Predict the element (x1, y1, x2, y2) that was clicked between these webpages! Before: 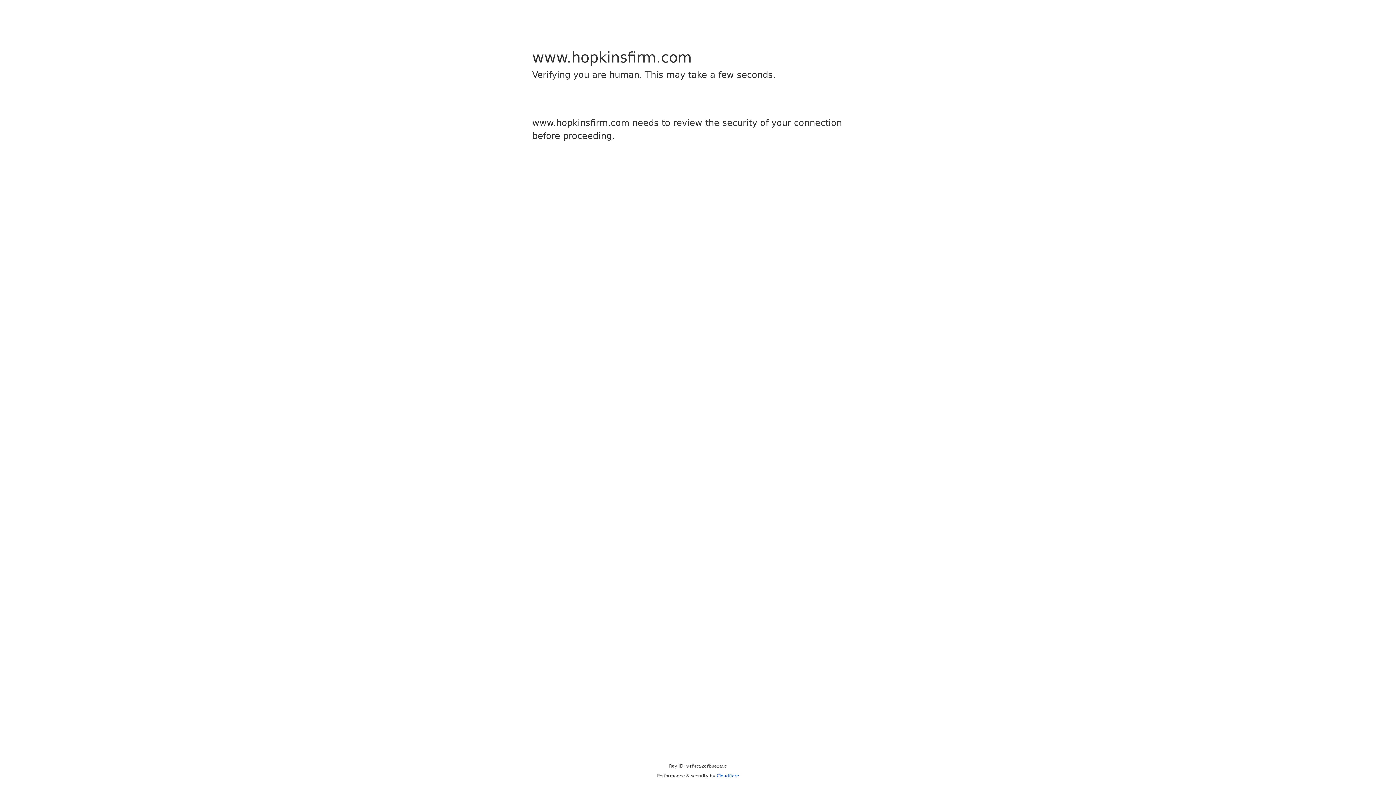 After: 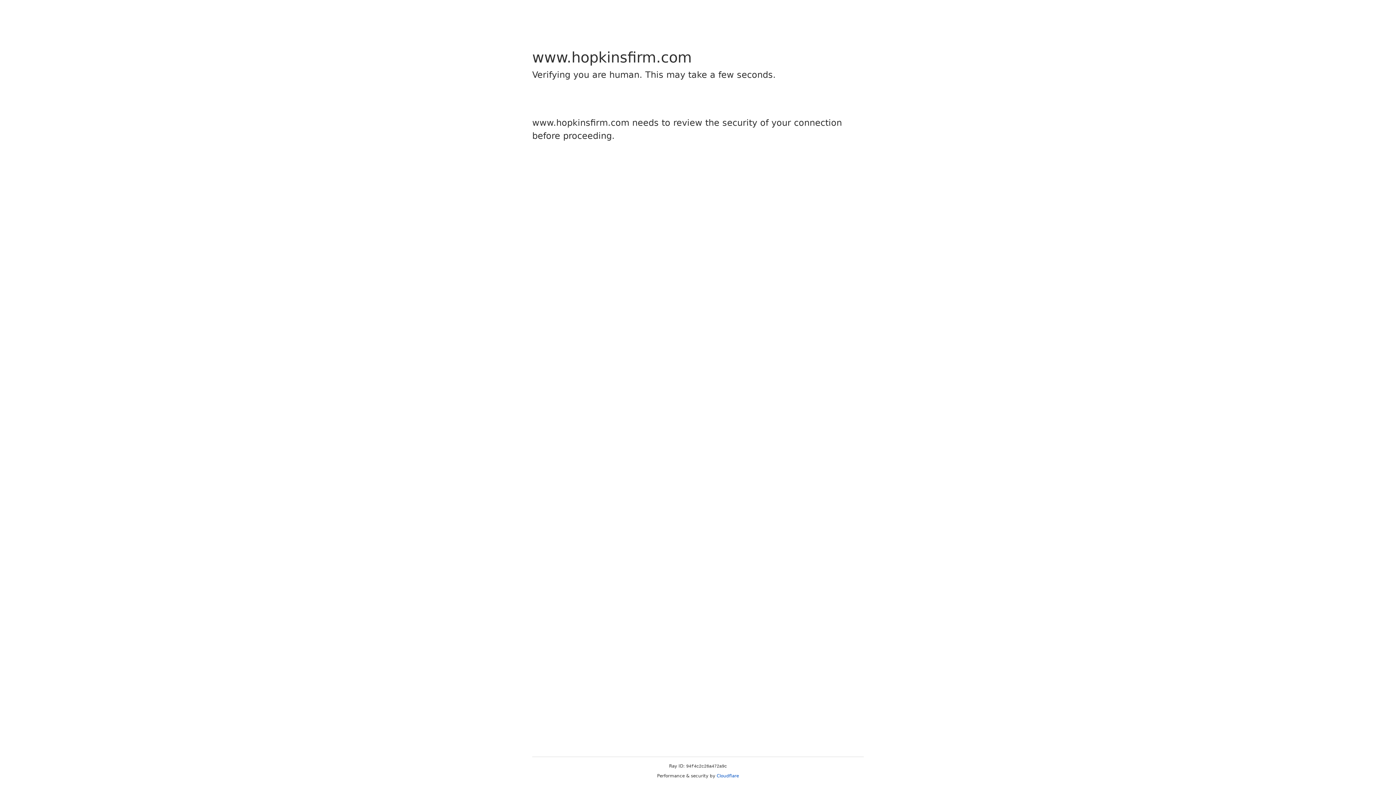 Action: bbox: (716, 773, 739, 778) label: Cloudflare